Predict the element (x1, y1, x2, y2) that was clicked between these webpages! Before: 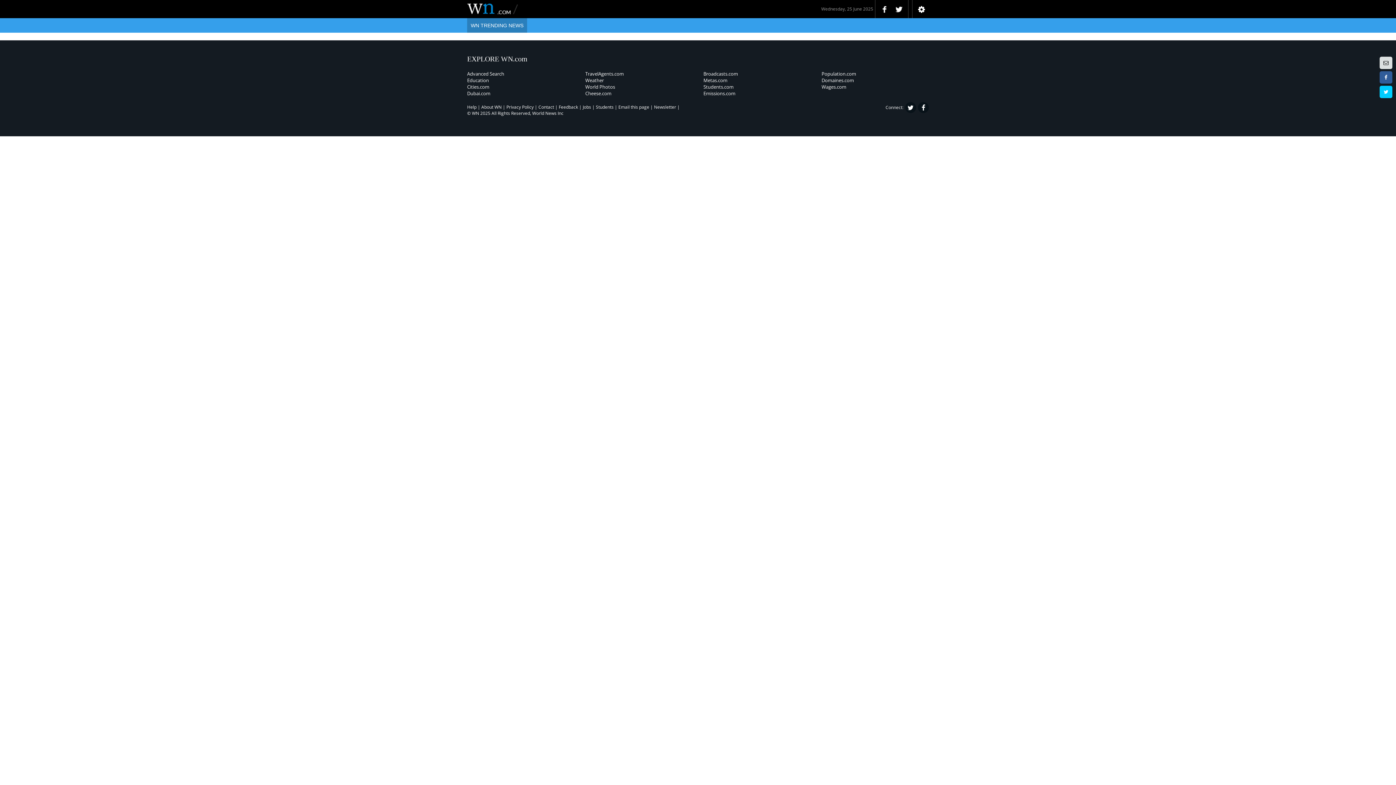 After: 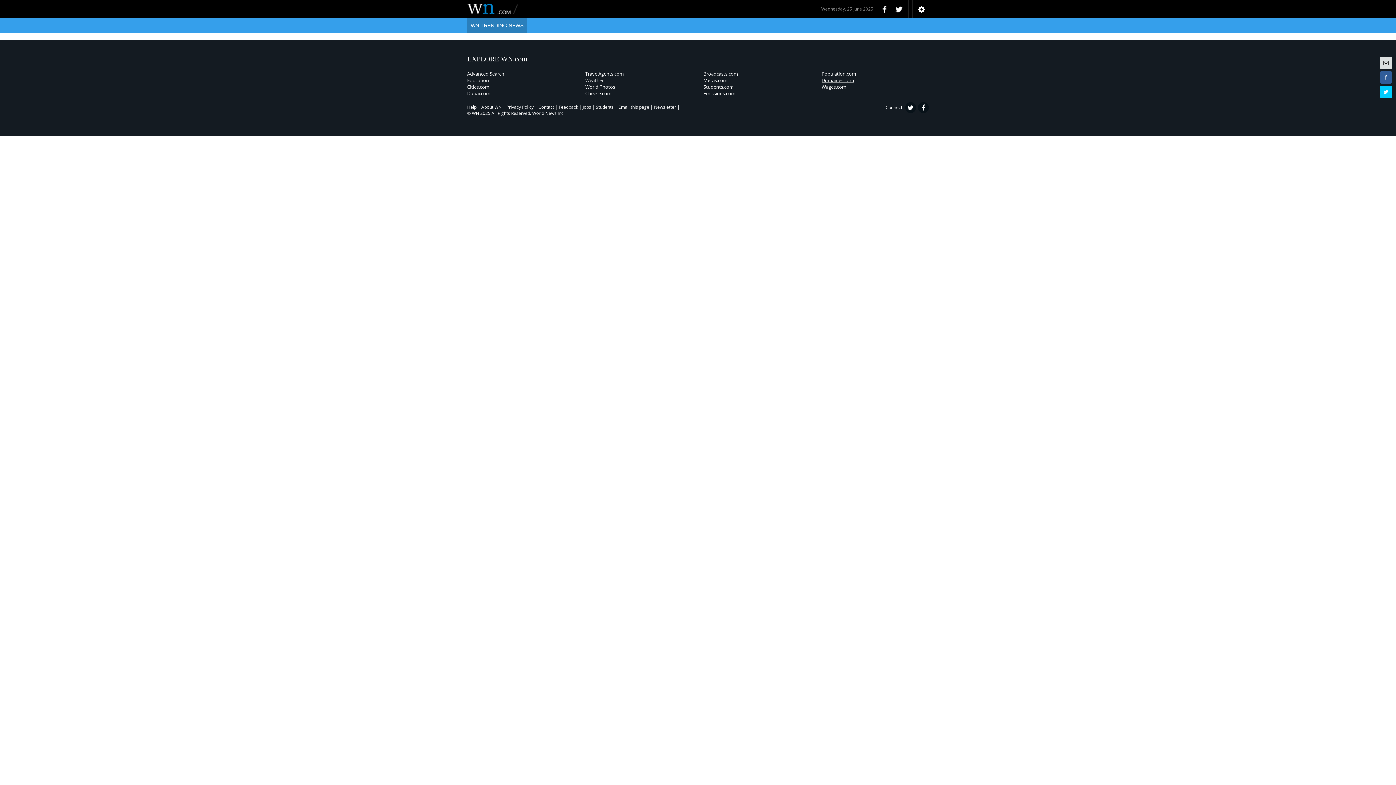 Action: label: Domaines.com bbox: (821, 77, 854, 83)